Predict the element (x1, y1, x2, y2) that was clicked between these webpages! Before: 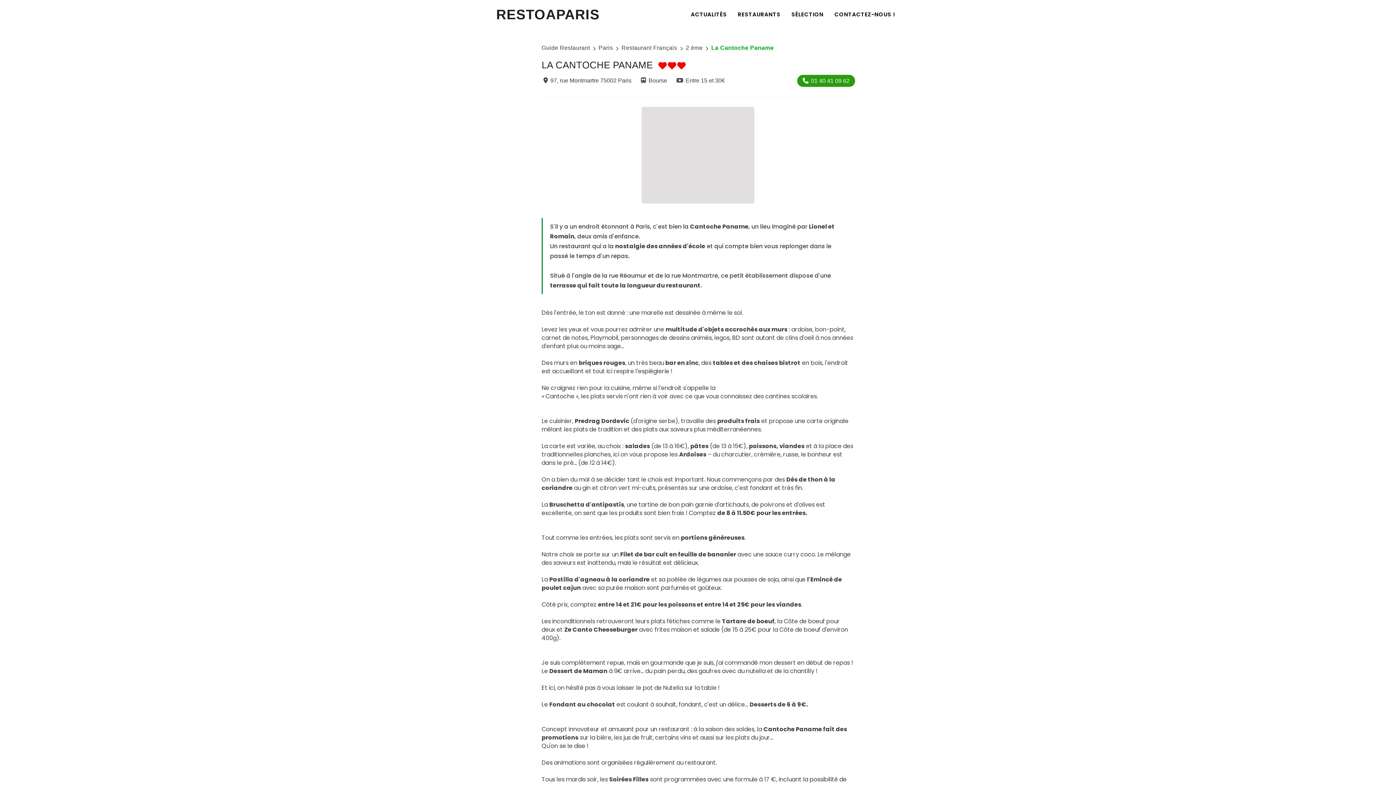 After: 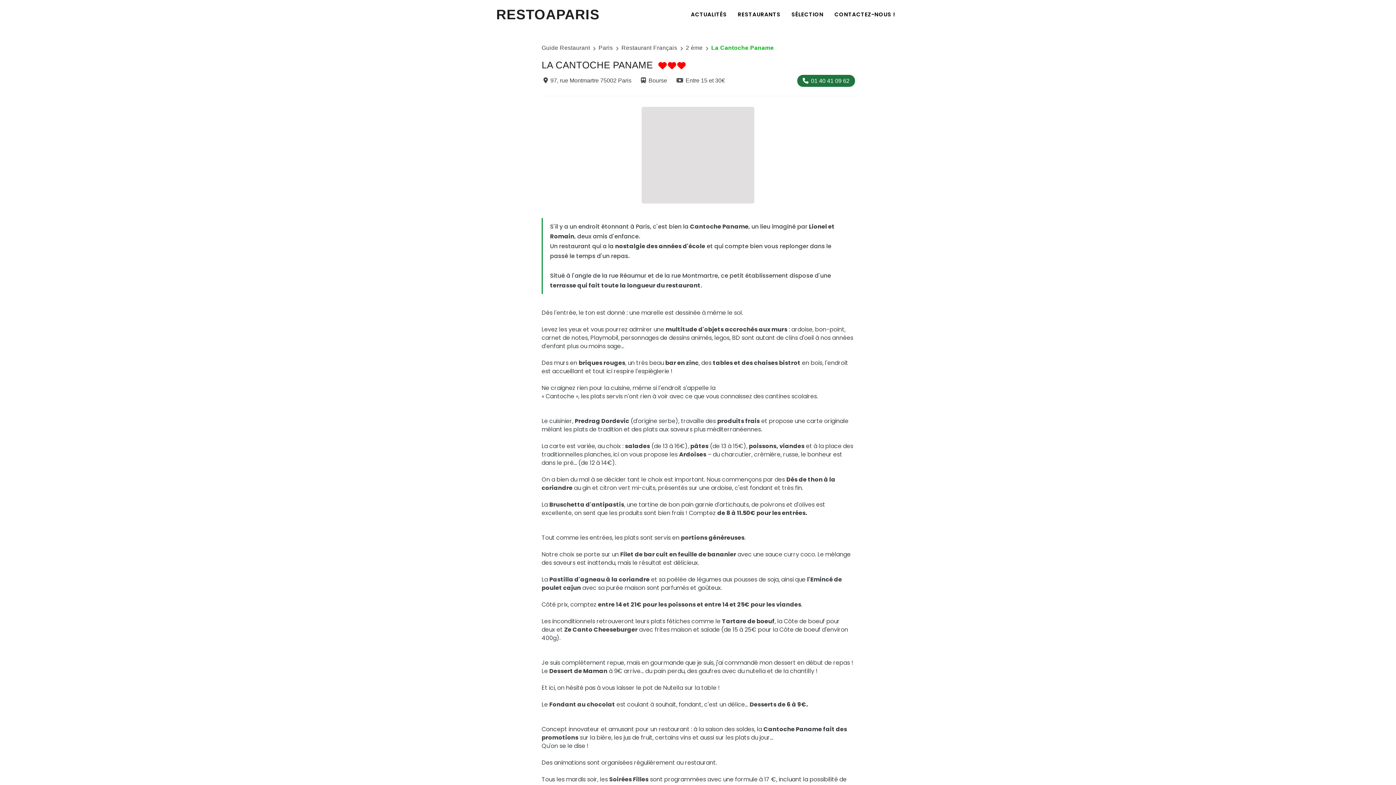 Action: label: 01 40 41 09 62 bbox: (797, 74, 855, 86)